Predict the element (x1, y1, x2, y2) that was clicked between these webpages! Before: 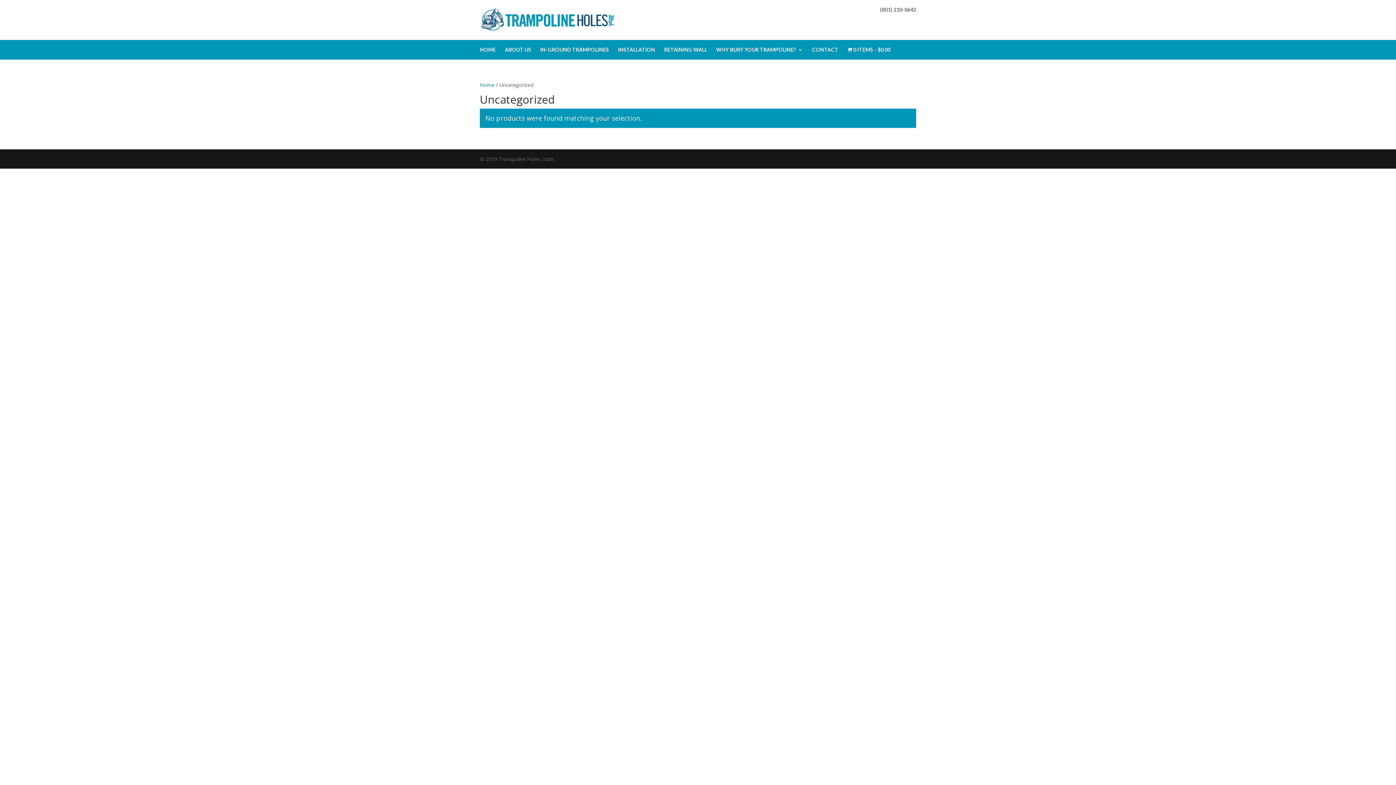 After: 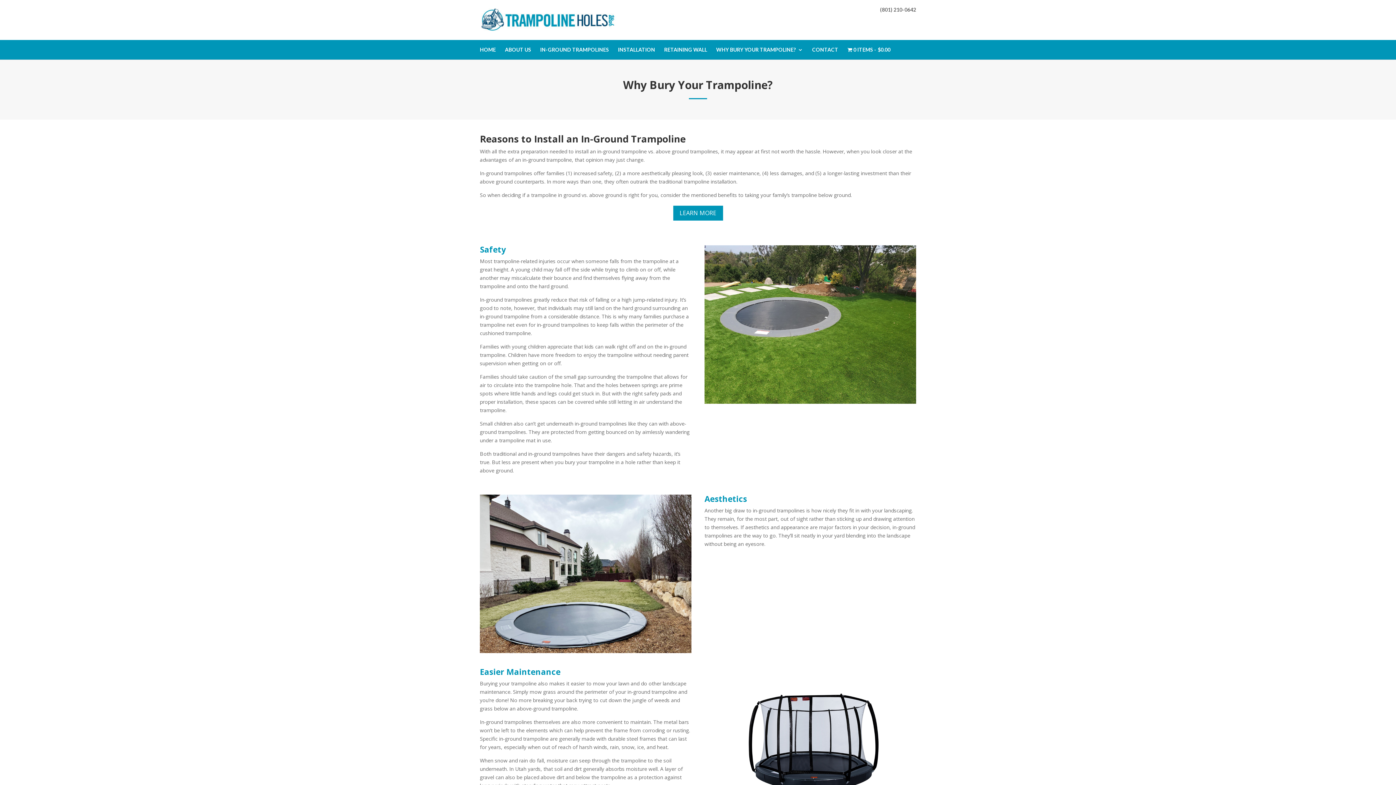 Action: bbox: (716, 40, 803, 59) label: WHY BURY YOUR TRAMPOLINE?